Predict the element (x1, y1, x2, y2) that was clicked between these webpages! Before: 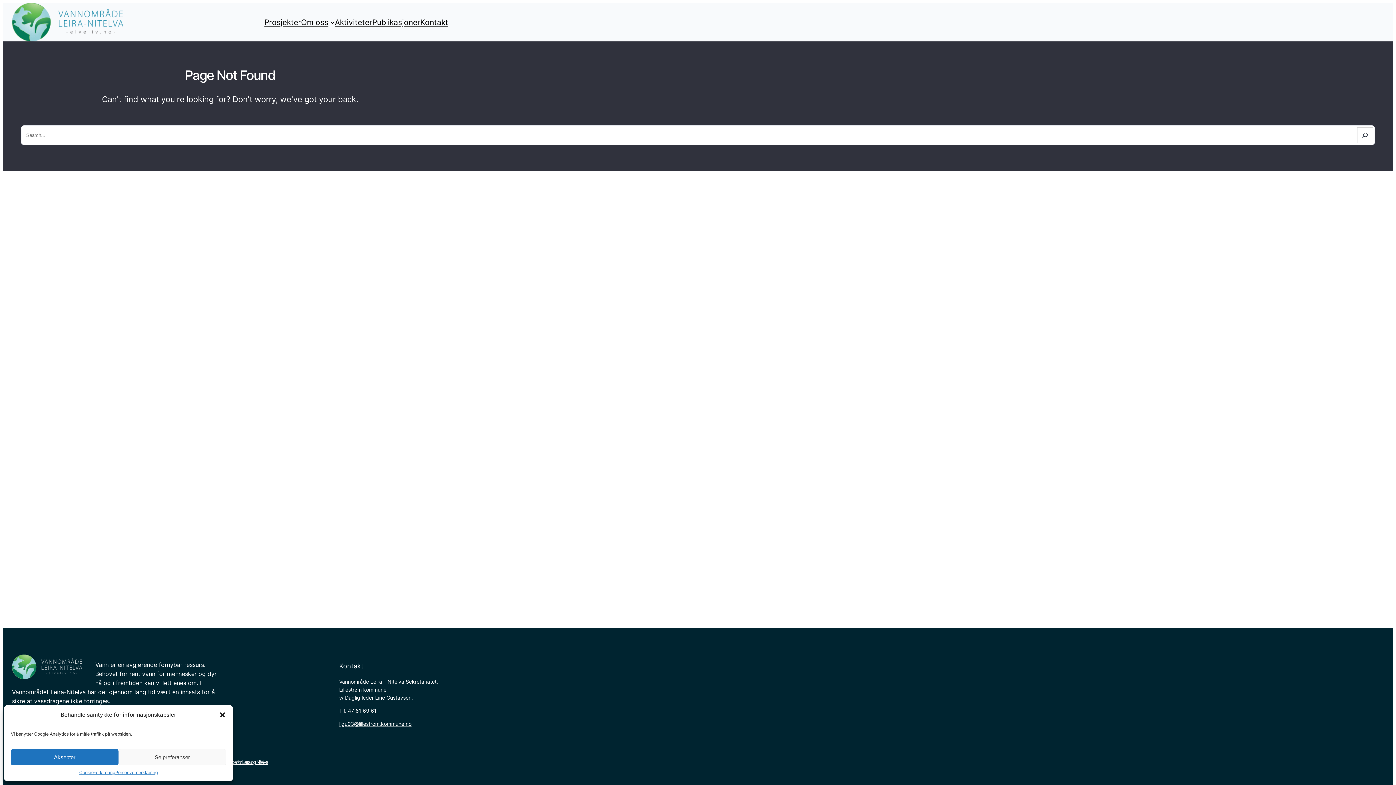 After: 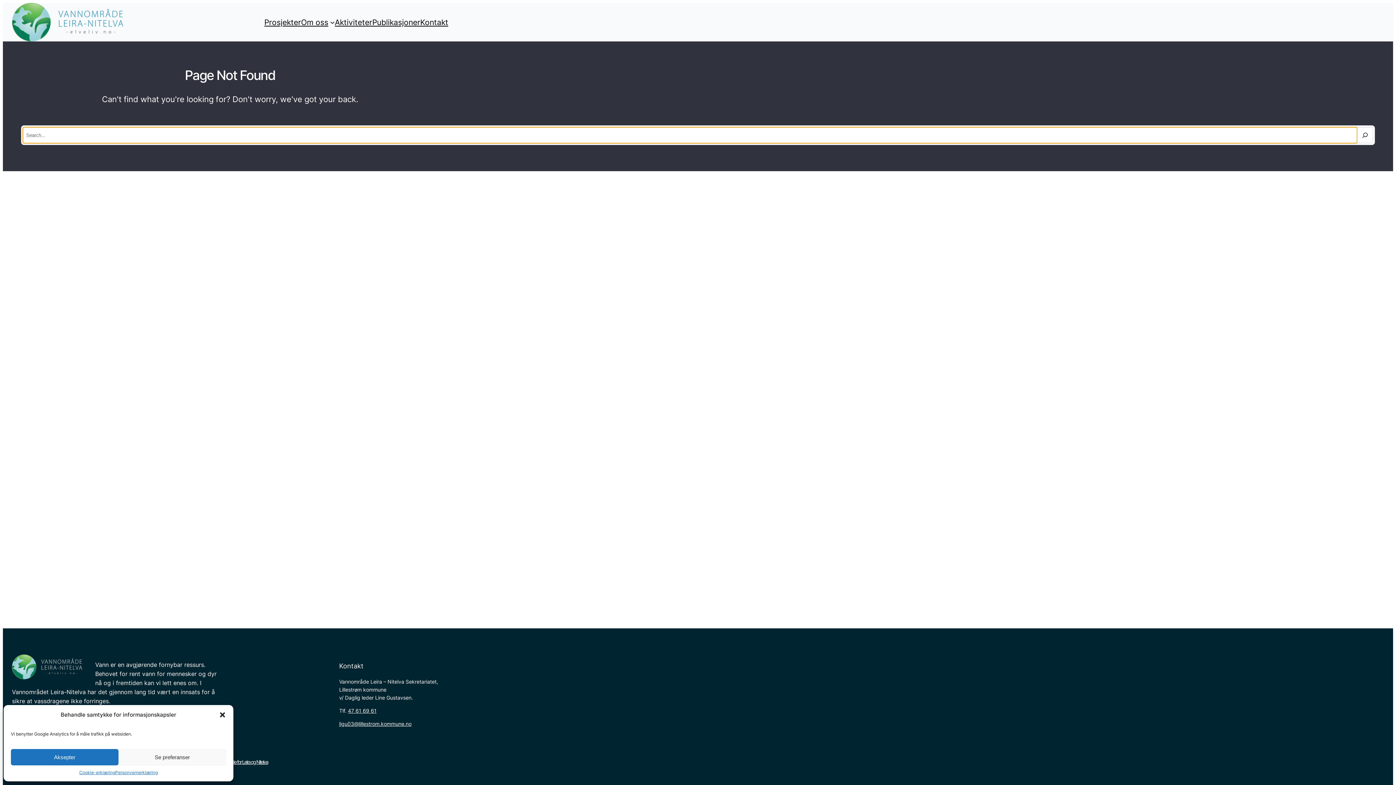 Action: label: Search bbox: (1357, 127, 1373, 143)